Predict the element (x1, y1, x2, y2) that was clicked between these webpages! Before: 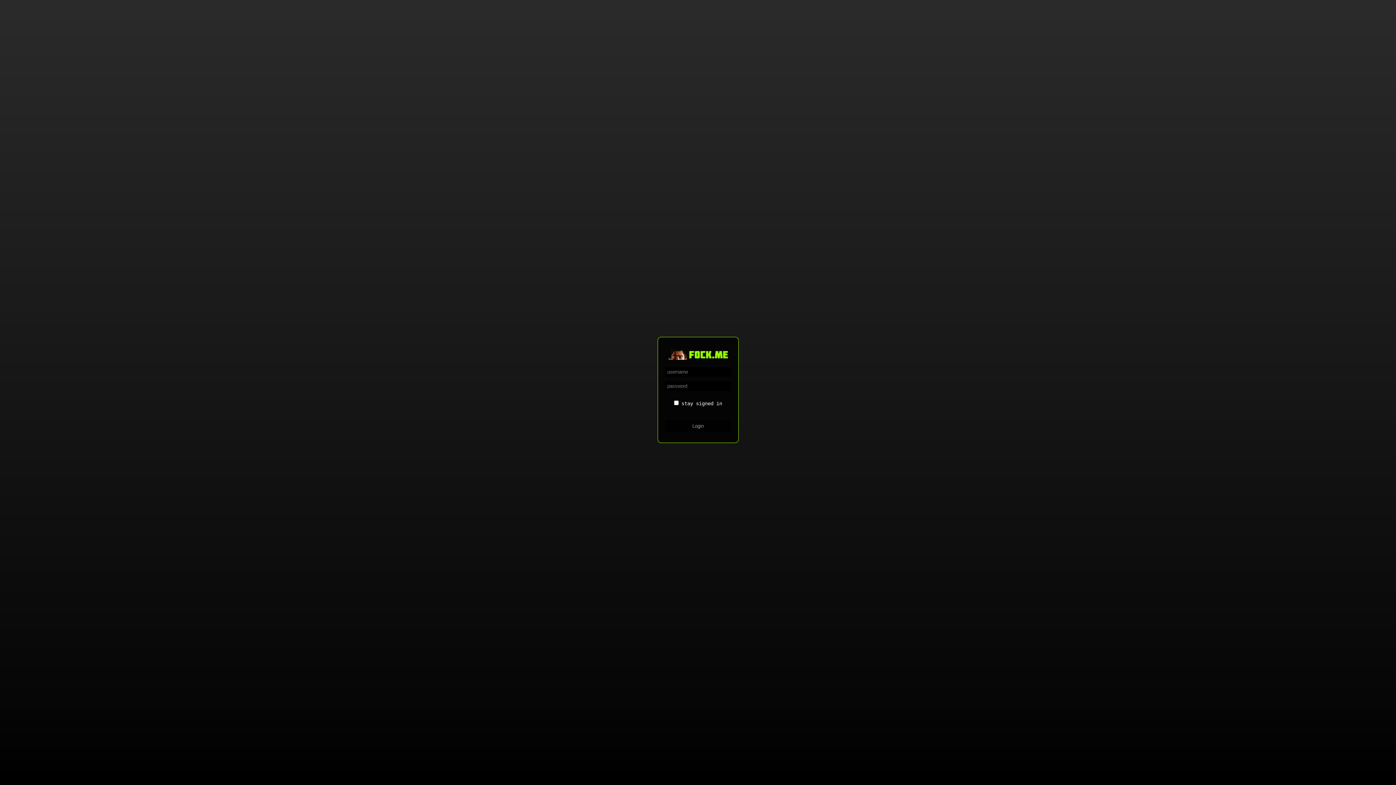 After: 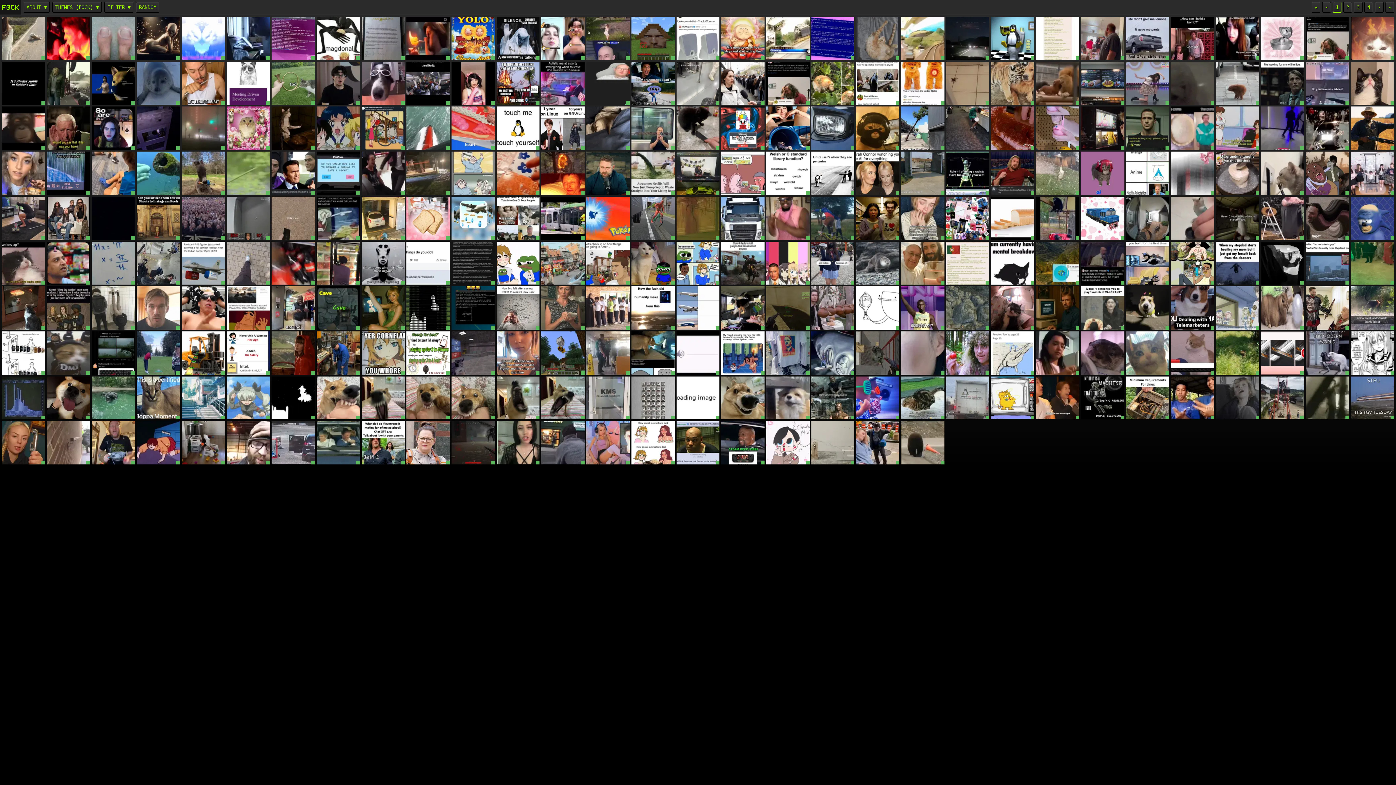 Action: bbox: (667, 349, 729, 360)